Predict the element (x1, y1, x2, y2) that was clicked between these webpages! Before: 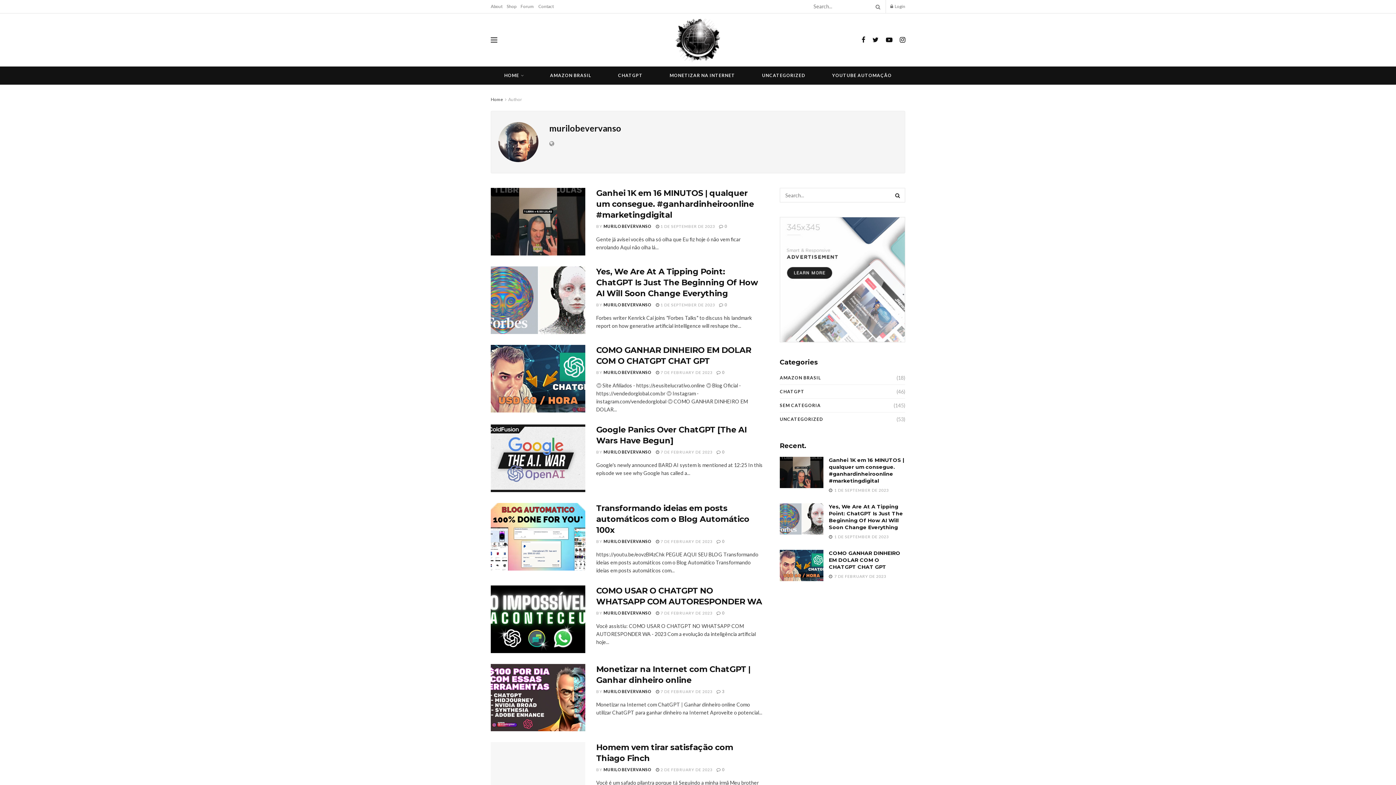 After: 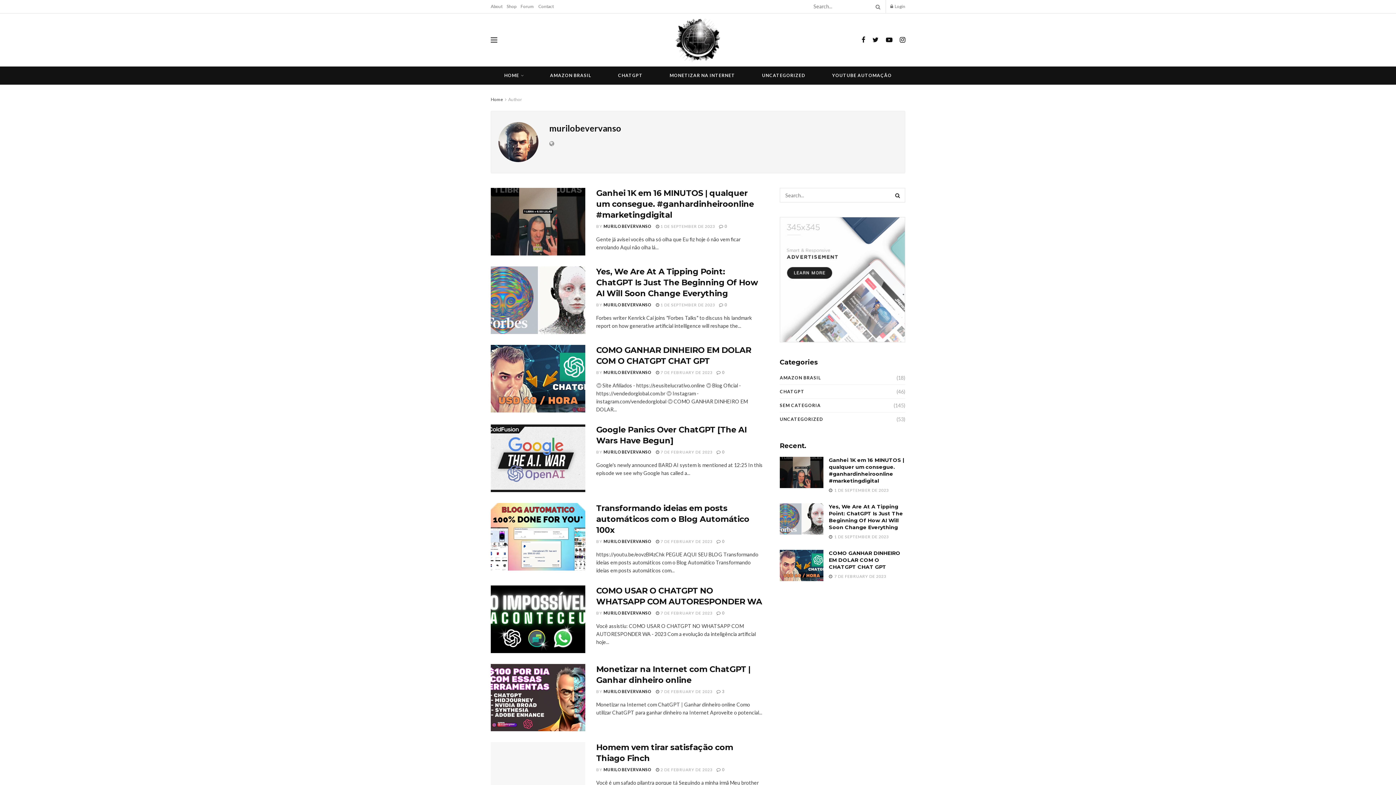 Action: bbox: (603, 302, 652, 307) label: MURILOBEVERVANSO